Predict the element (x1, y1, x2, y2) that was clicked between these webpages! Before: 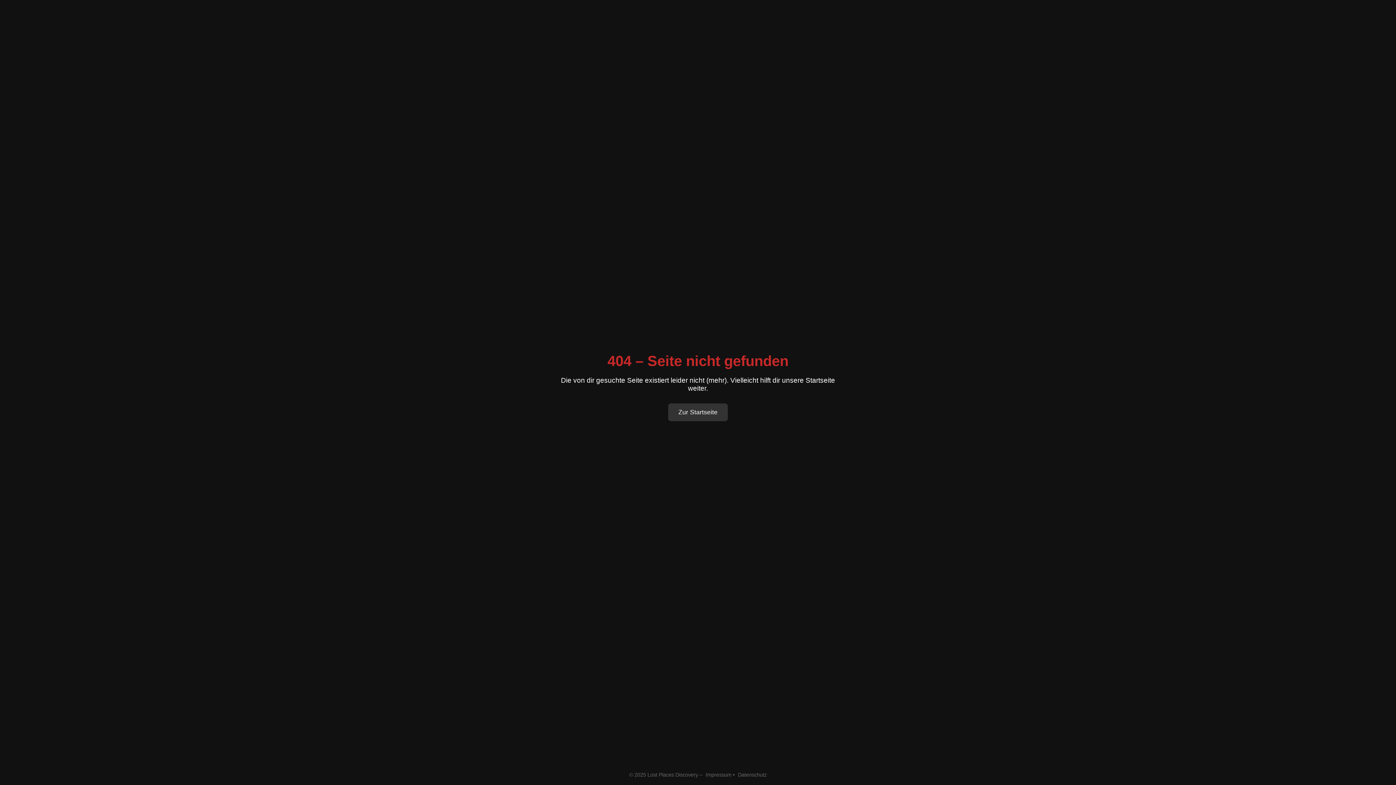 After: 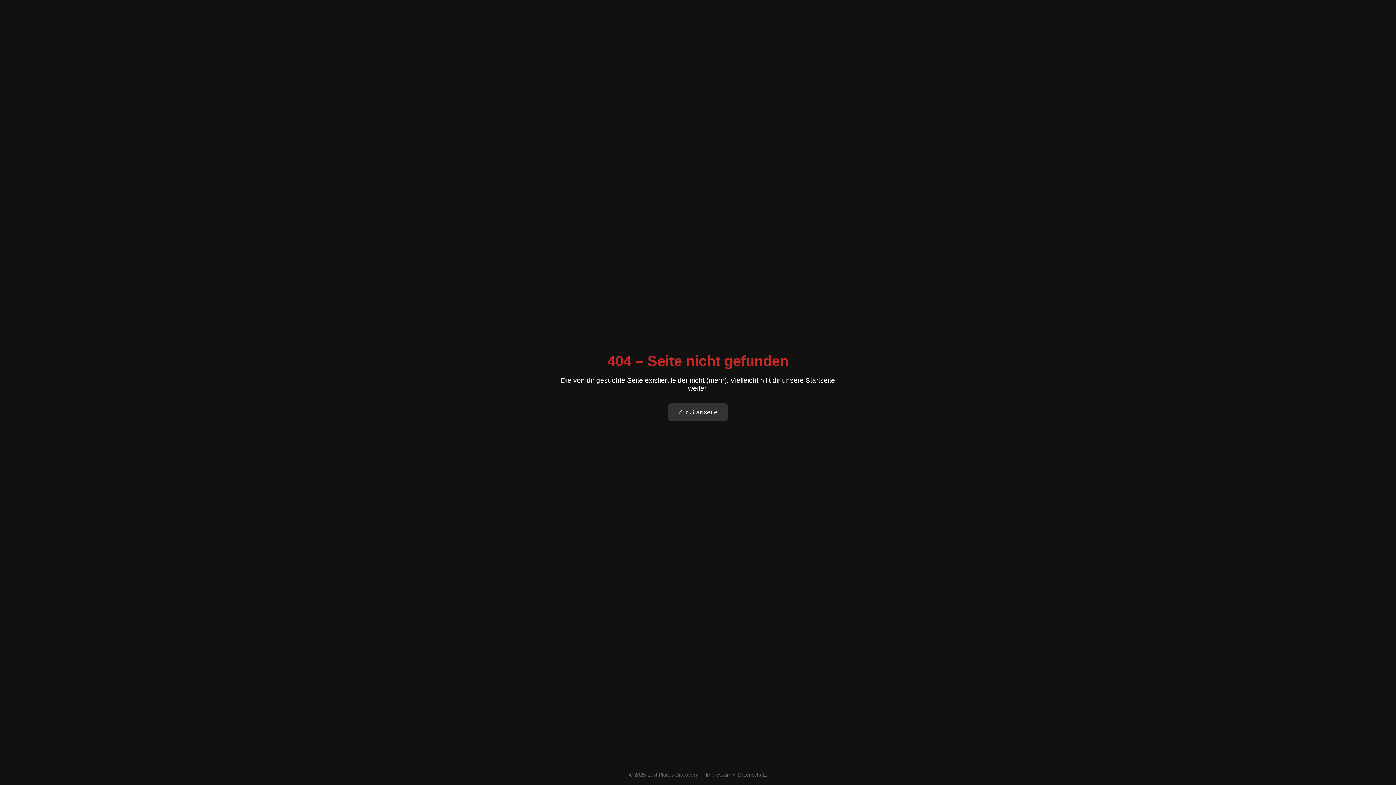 Action: bbox: (738, 772, 766, 778) label: Datenschutz